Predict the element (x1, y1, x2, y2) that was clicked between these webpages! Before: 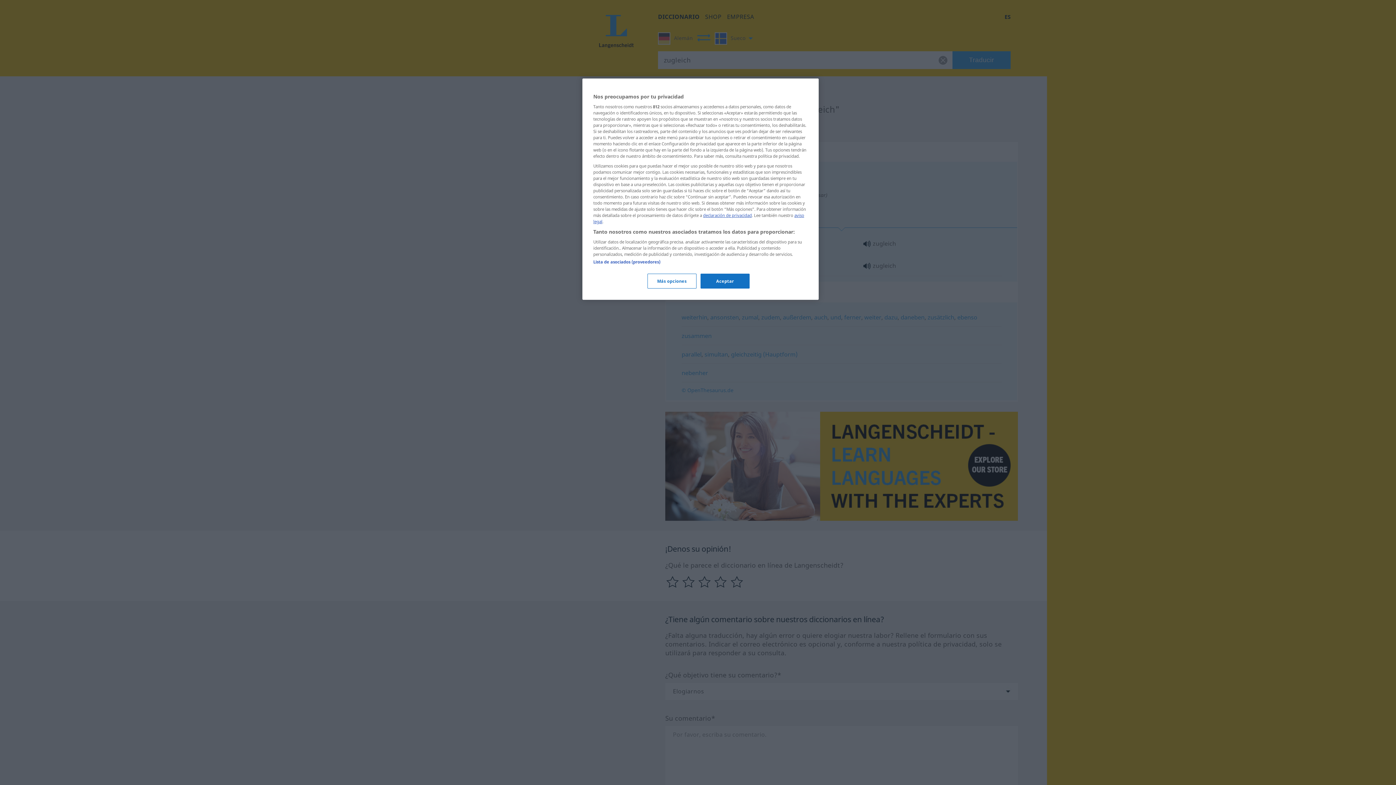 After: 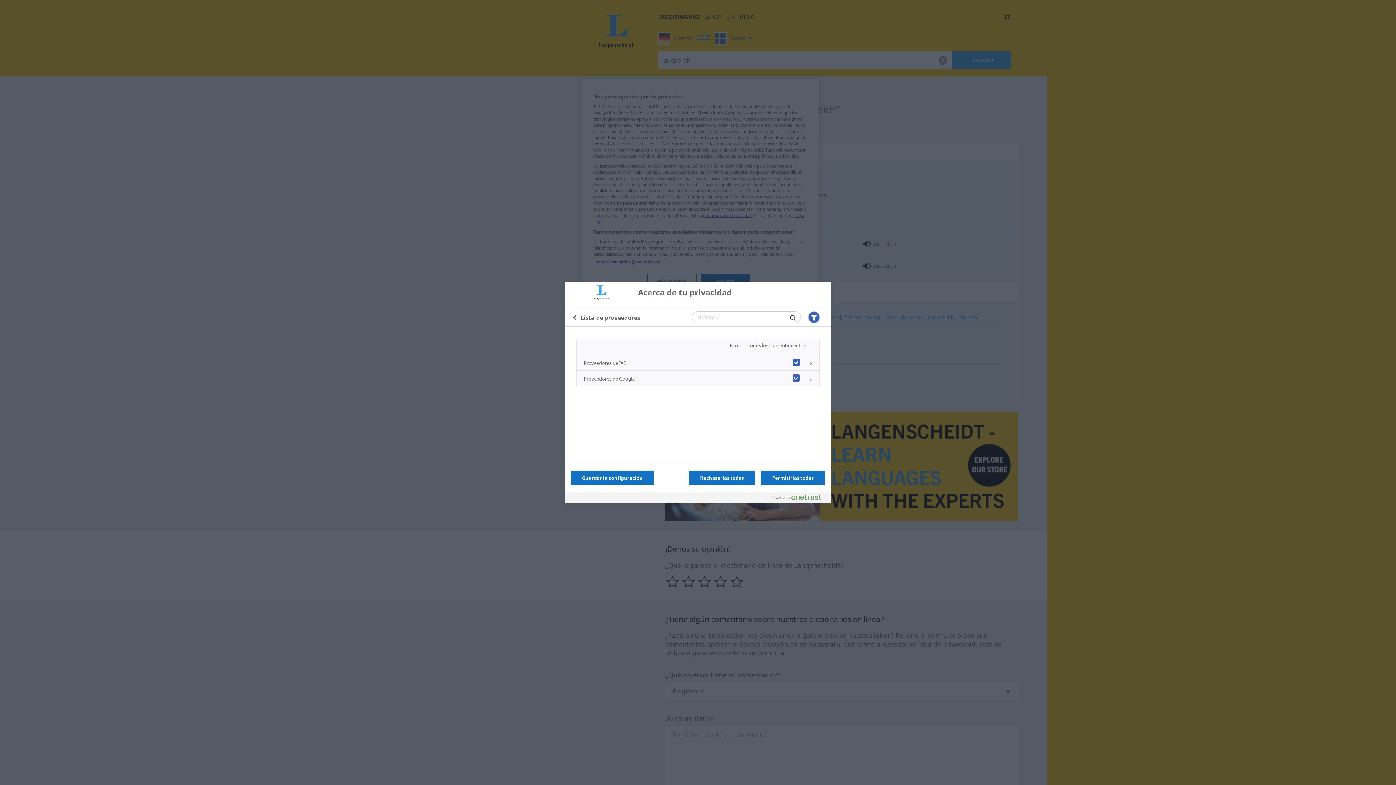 Action: label: Lista de asociados (proveedores) bbox: (593, 259, 660, 264)